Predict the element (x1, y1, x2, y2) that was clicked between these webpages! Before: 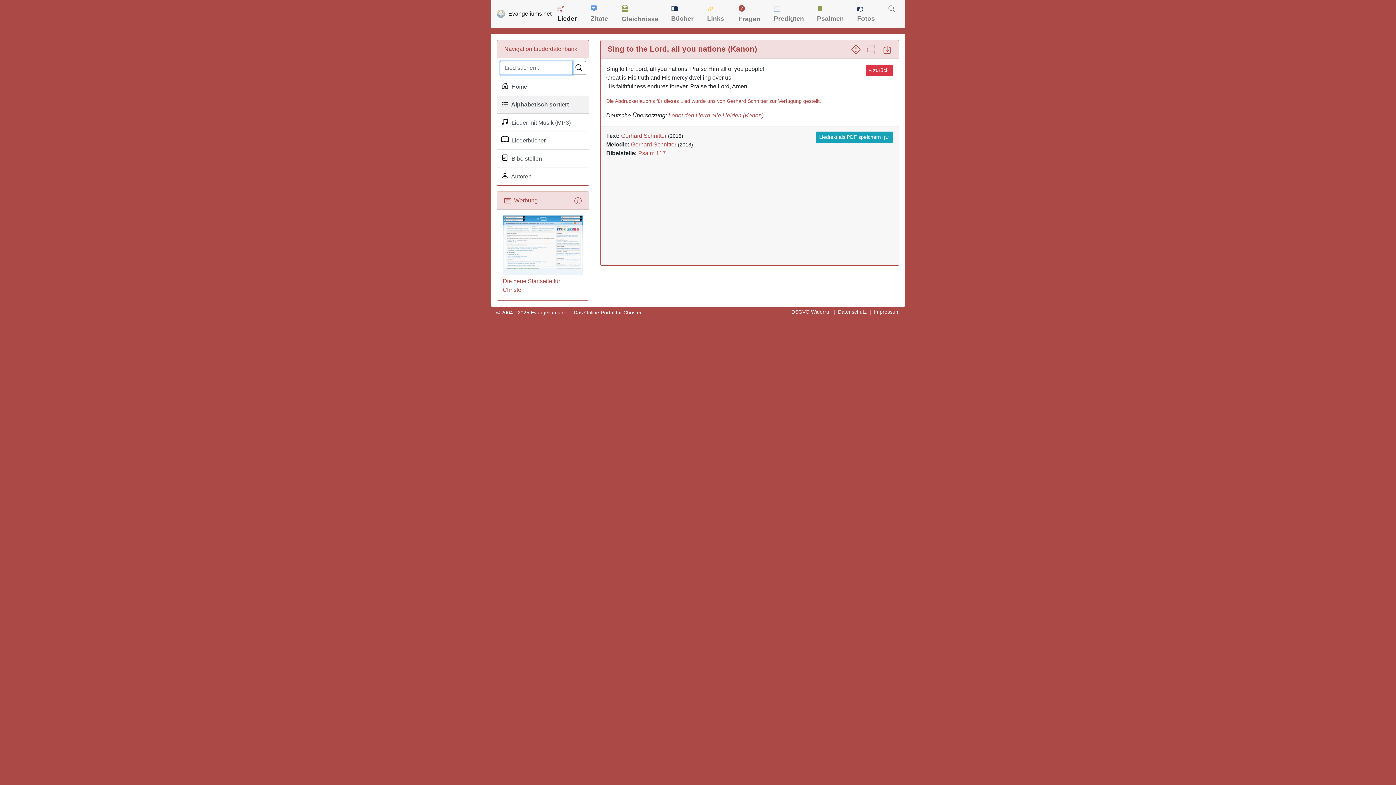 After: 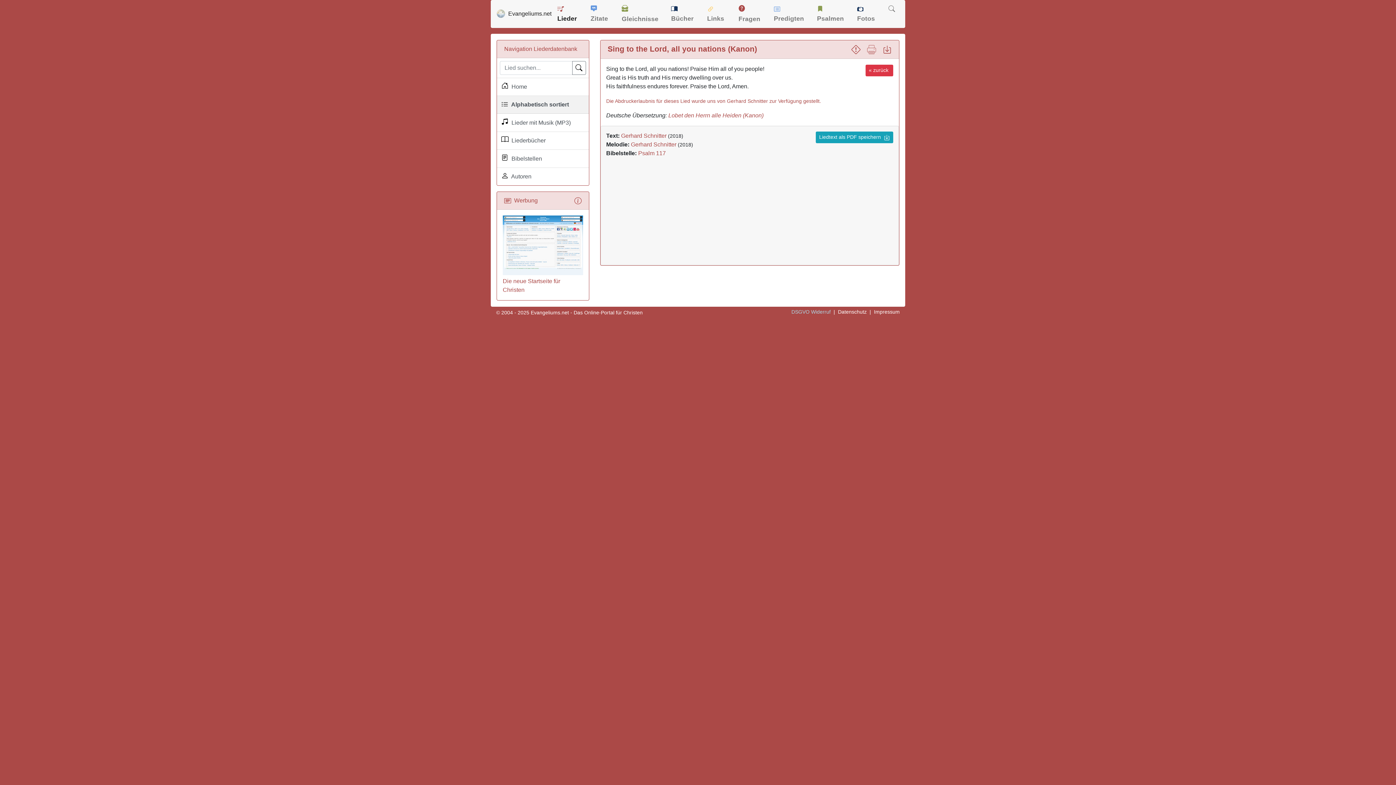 Action: bbox: (791, 309, 830, 314) label: DSGVO Widerruf